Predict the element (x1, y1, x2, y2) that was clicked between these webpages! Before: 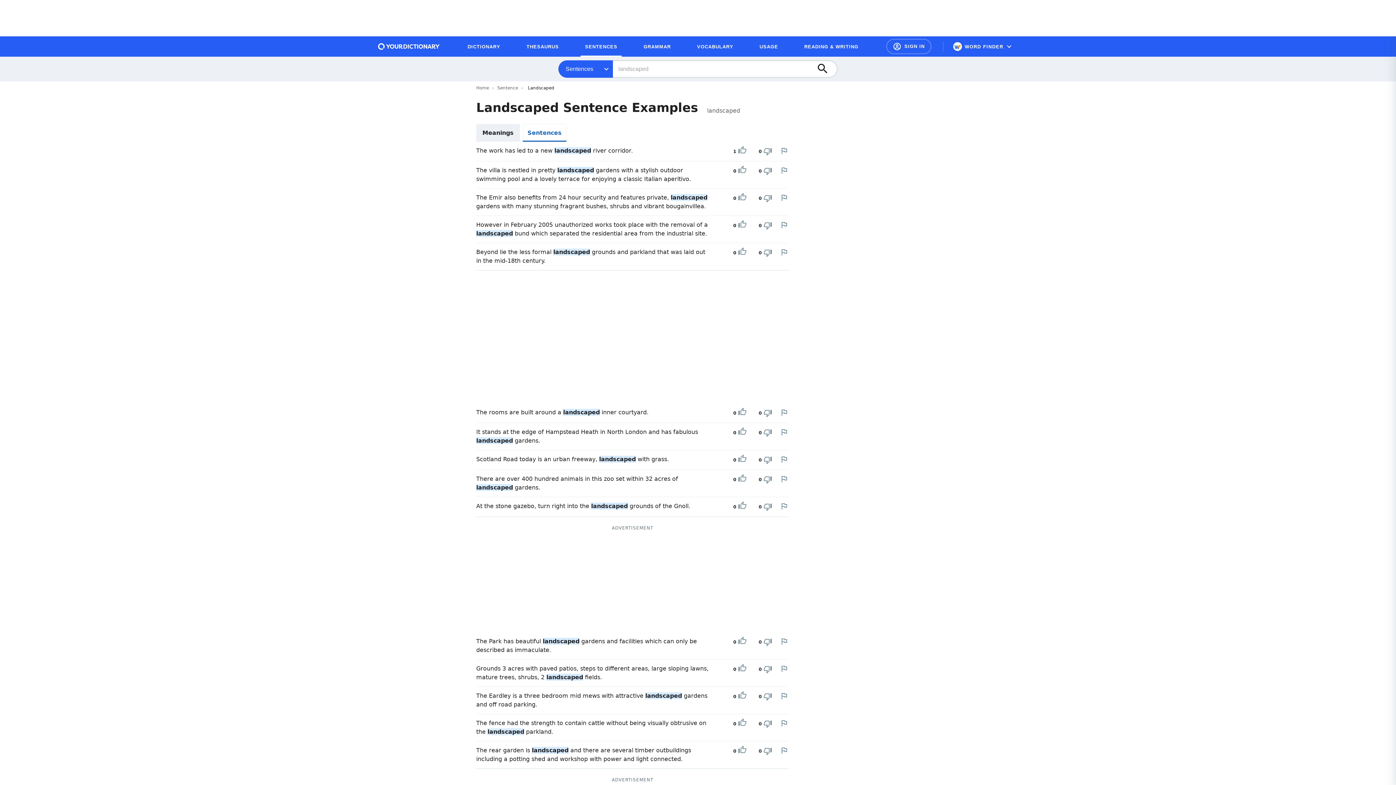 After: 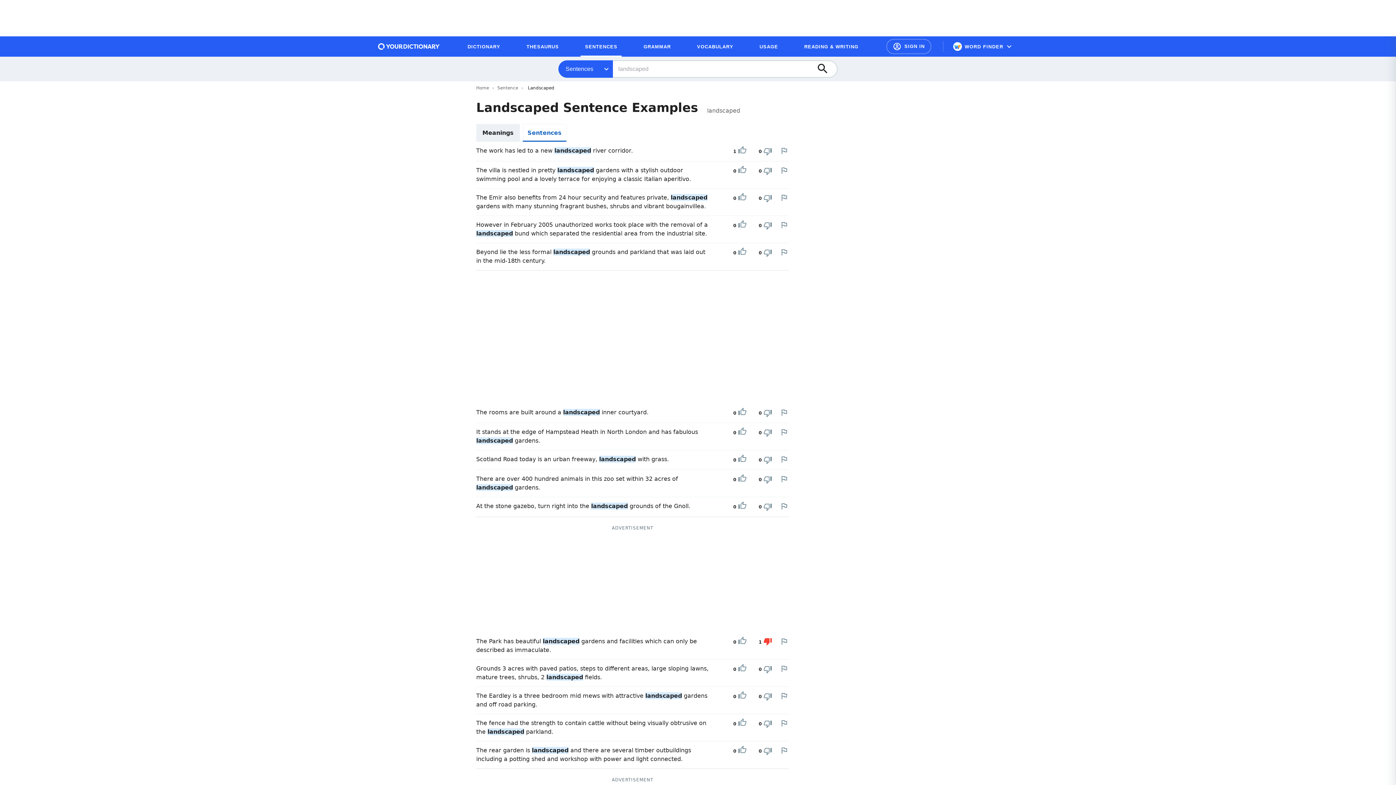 Action: label: Downvote bbox: (763, 637, 772, 647)